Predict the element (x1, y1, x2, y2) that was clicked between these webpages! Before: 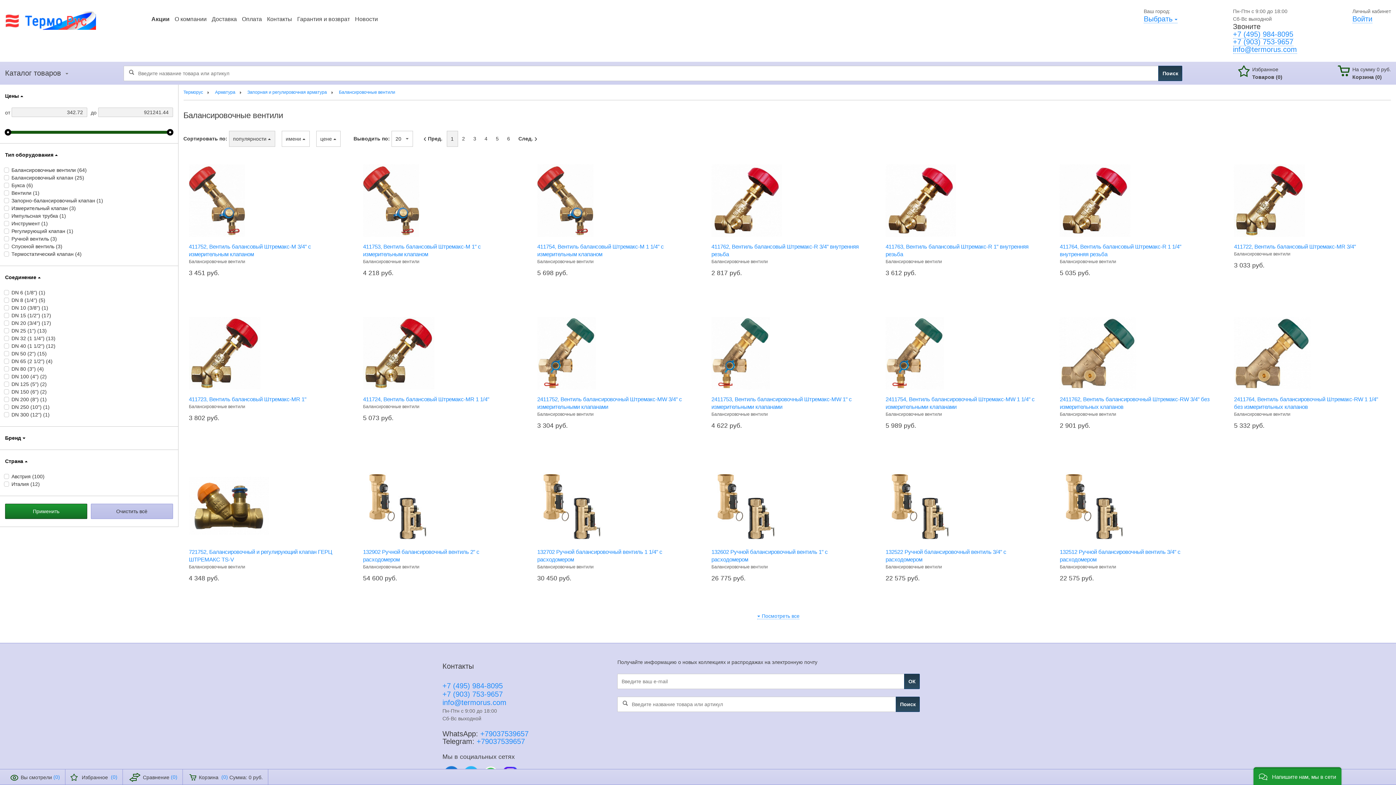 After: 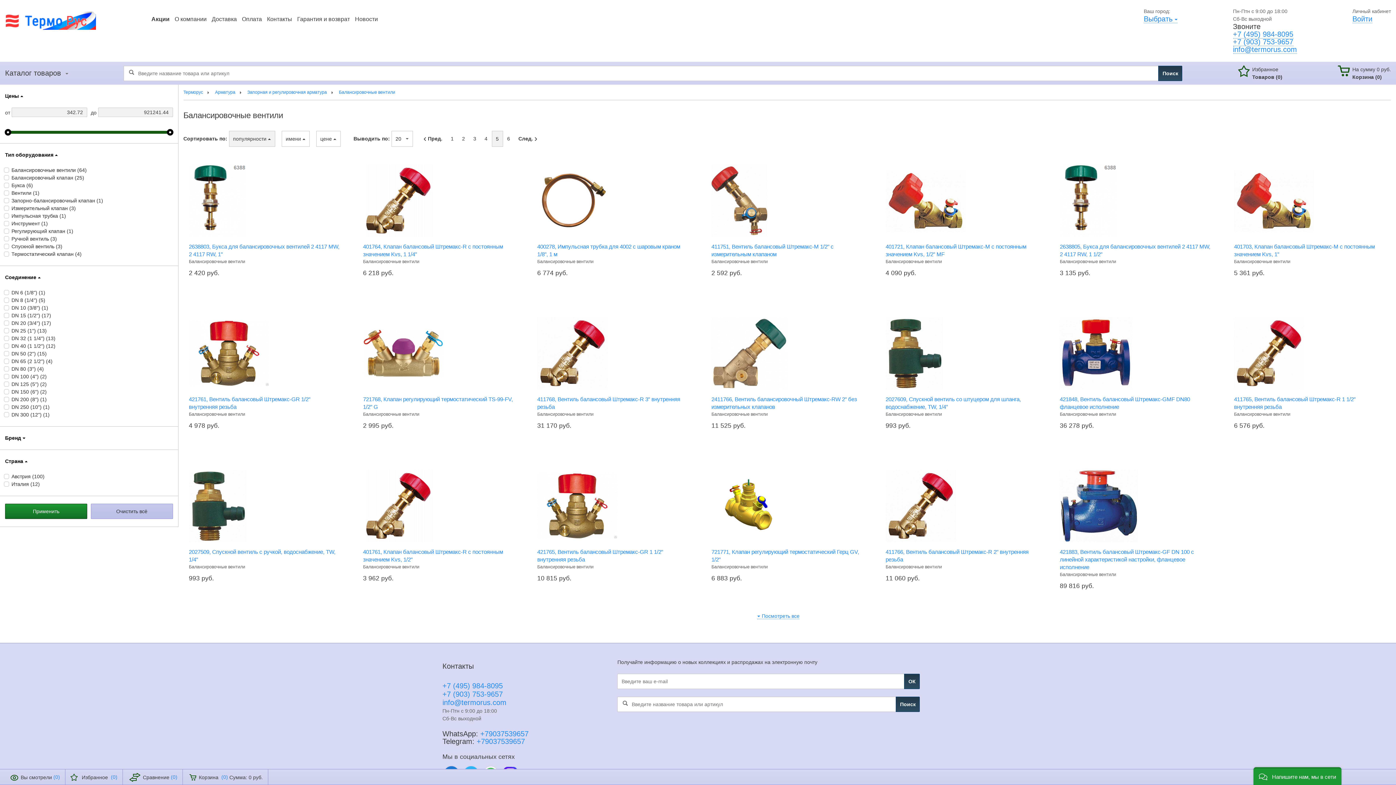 Action: bbox: (492, 132, 502, 145) label: 5